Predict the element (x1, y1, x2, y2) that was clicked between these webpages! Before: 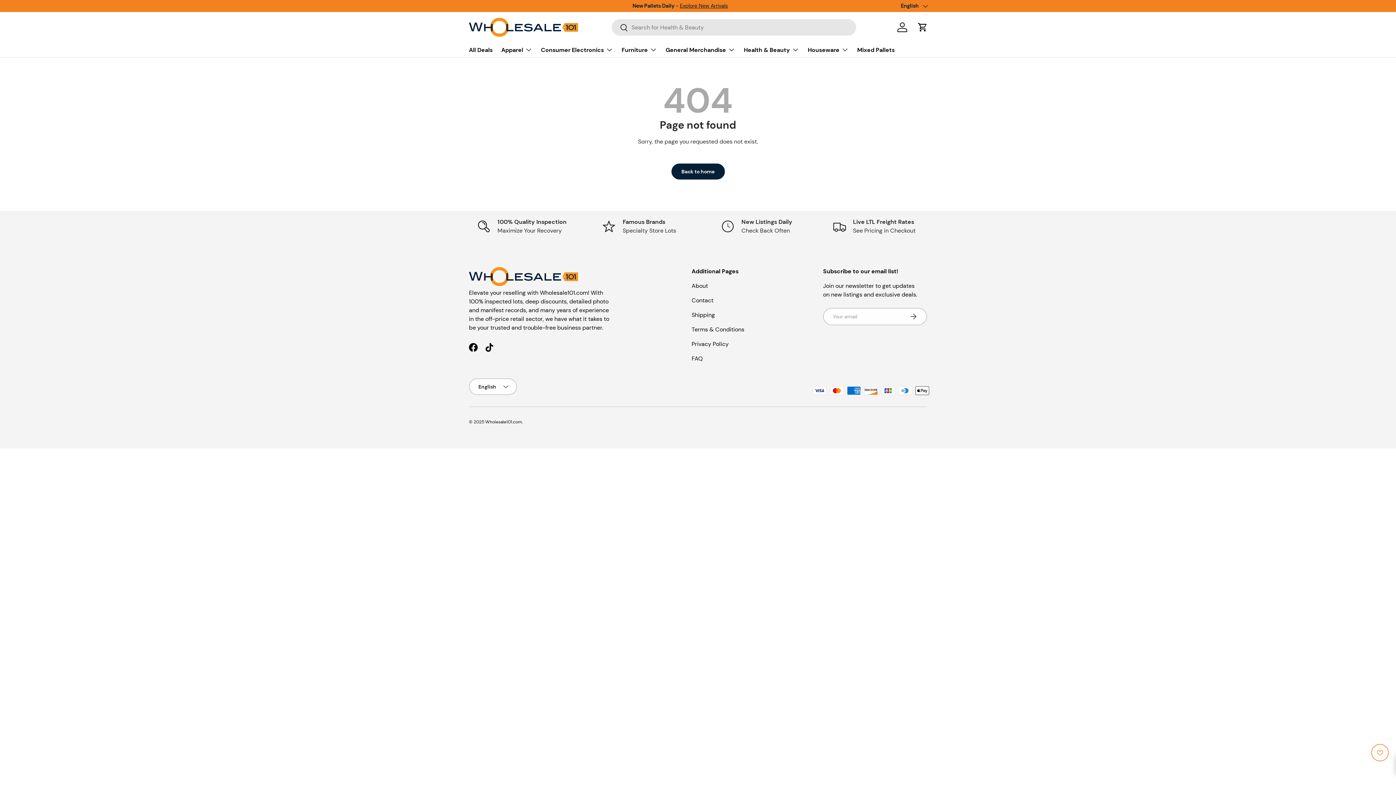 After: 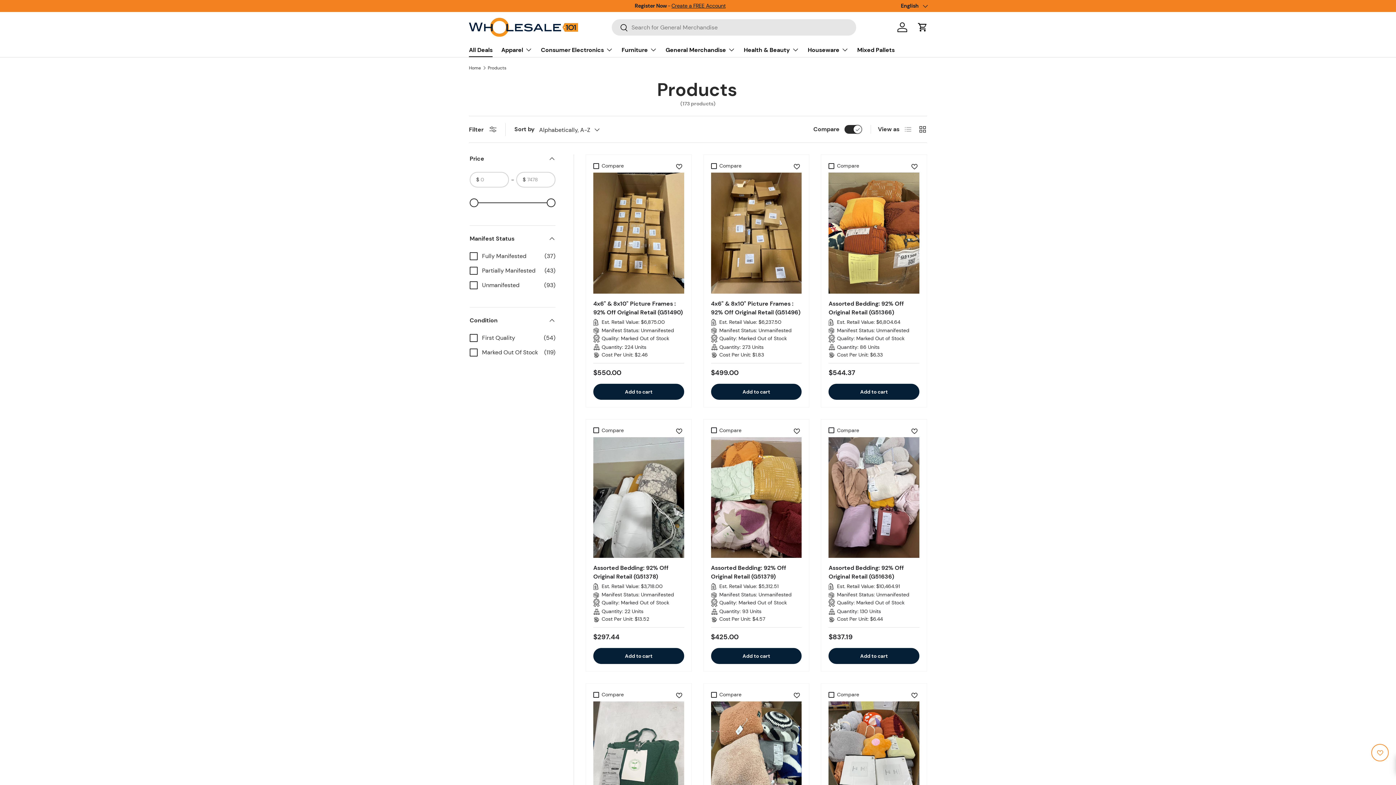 Action: label: All Deals bbox: (469, 42, 492, 57)